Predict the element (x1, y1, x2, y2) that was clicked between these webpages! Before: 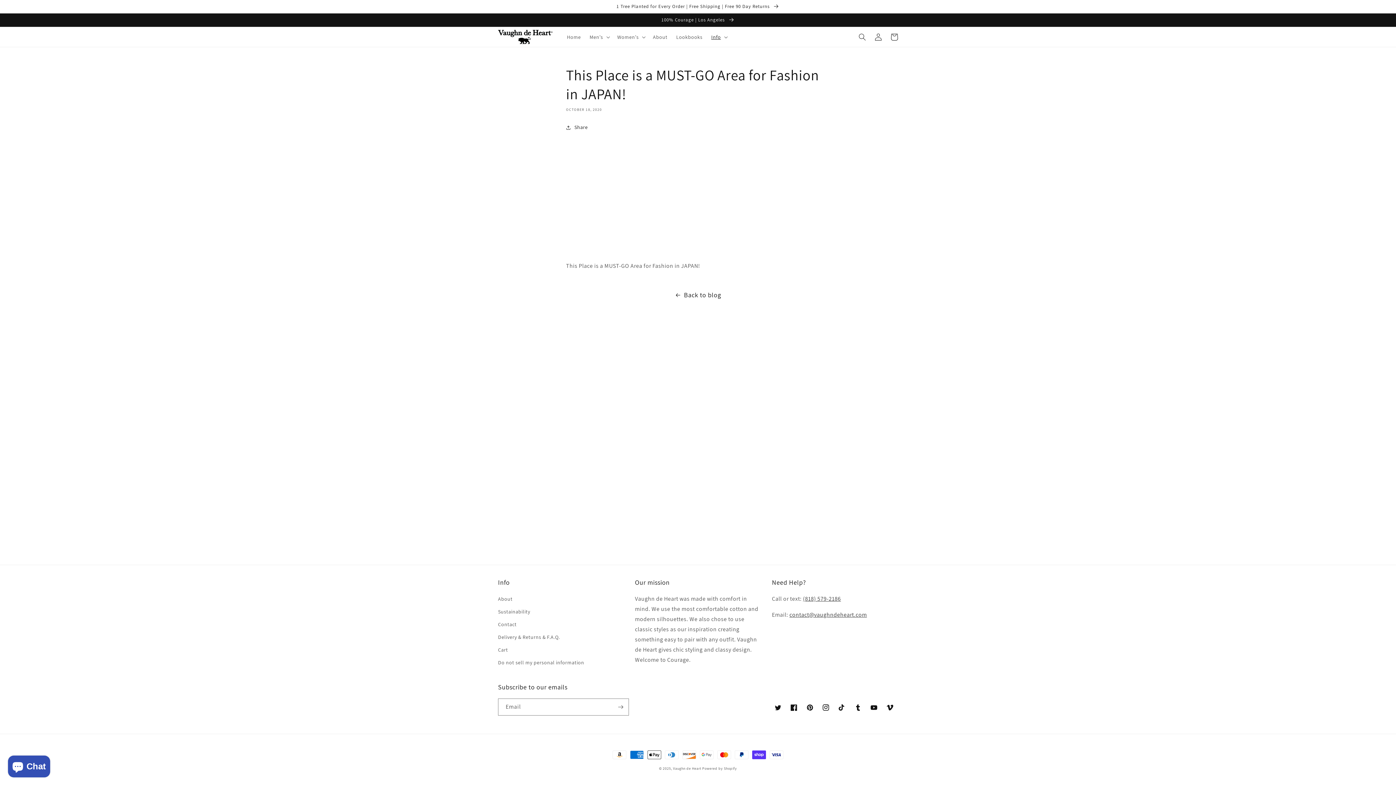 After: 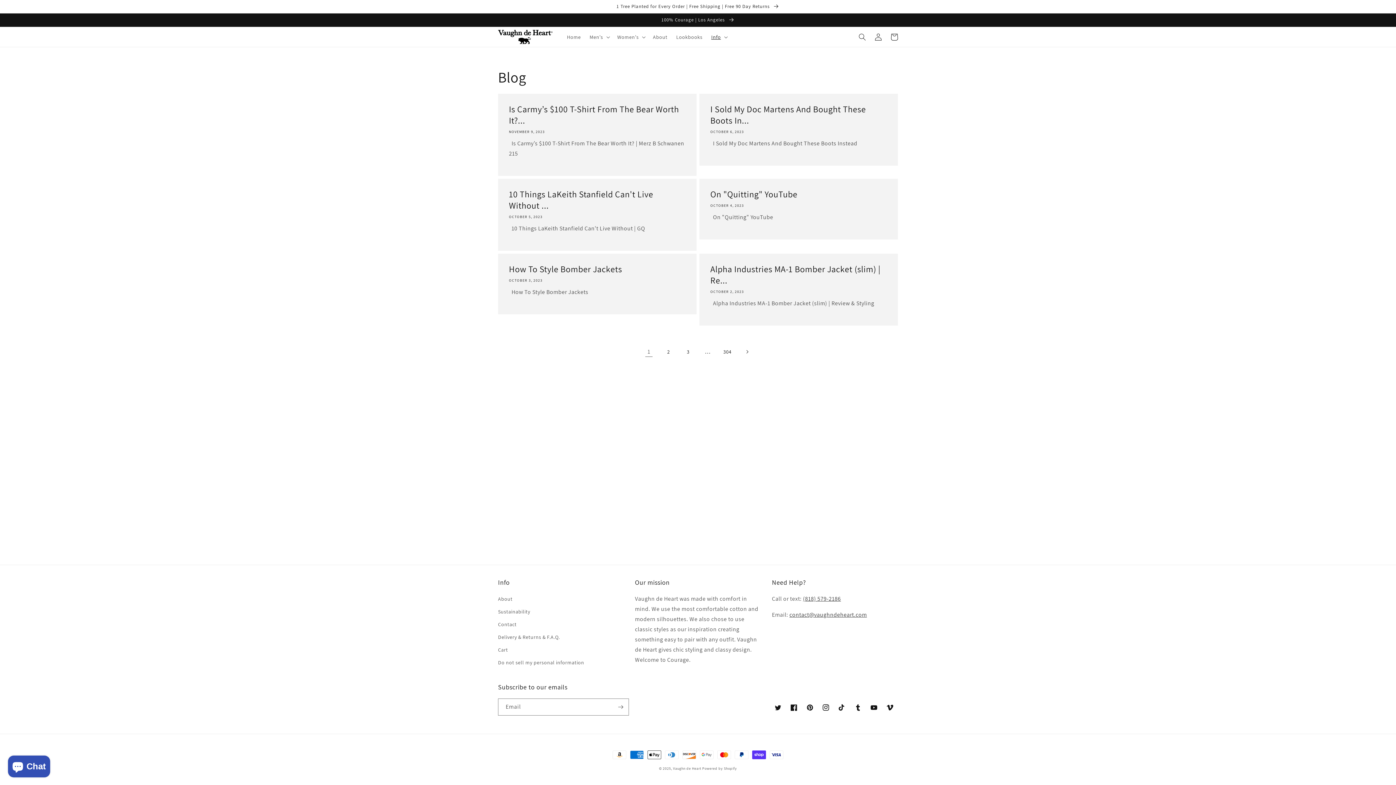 Action: bbox: (0, 289, 1396, 301) label: Back to blog